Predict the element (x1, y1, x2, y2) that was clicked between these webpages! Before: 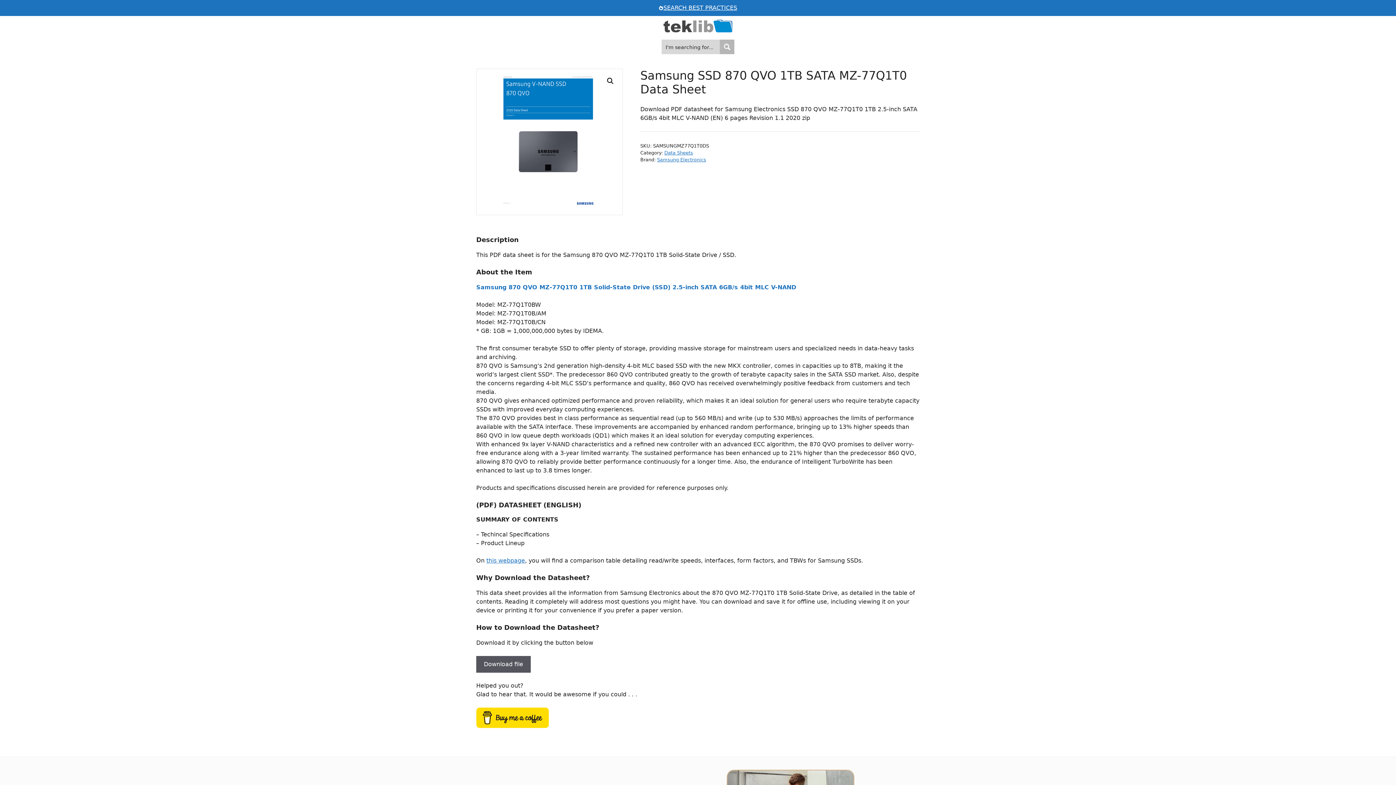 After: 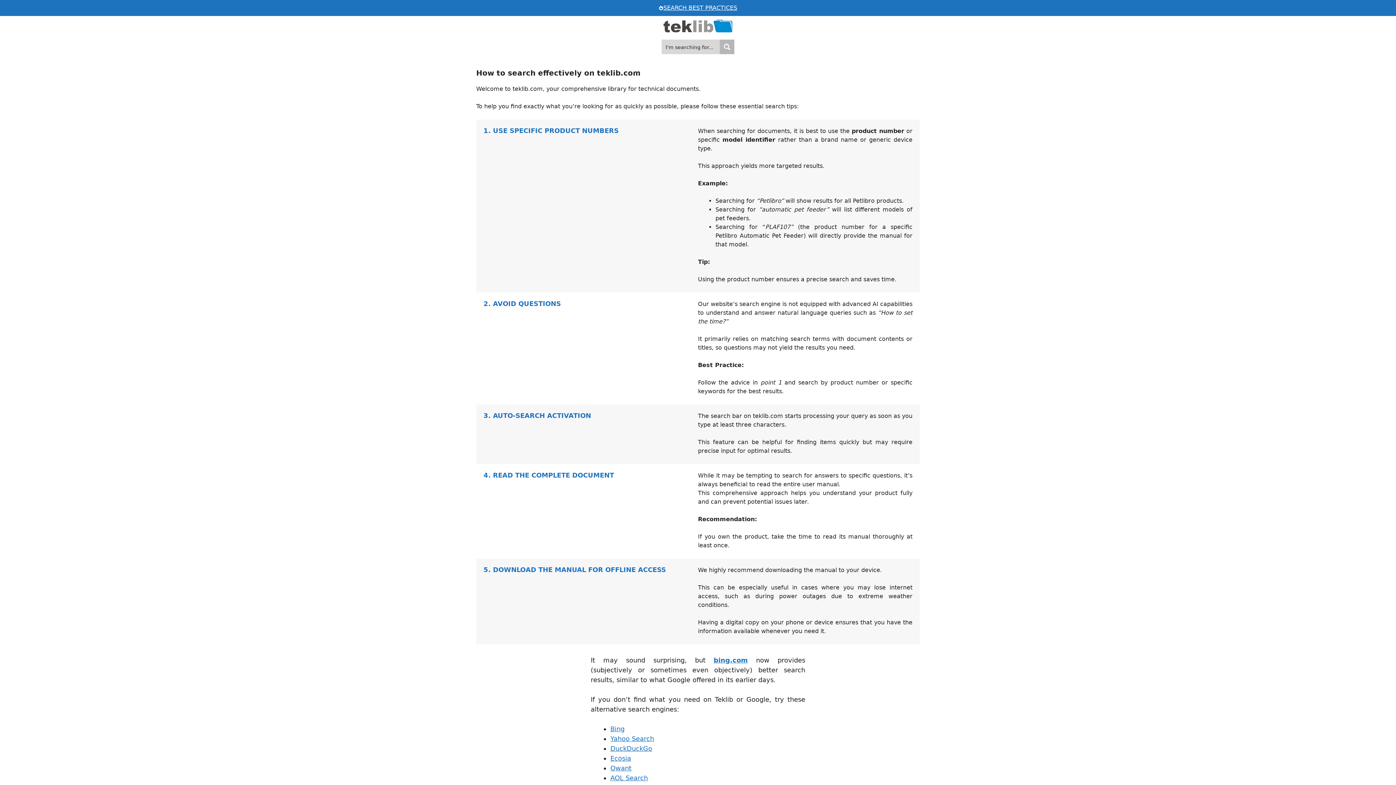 Action: bbox: (663, 4, 737, 11) label: SEARCH BEST PRACTICES